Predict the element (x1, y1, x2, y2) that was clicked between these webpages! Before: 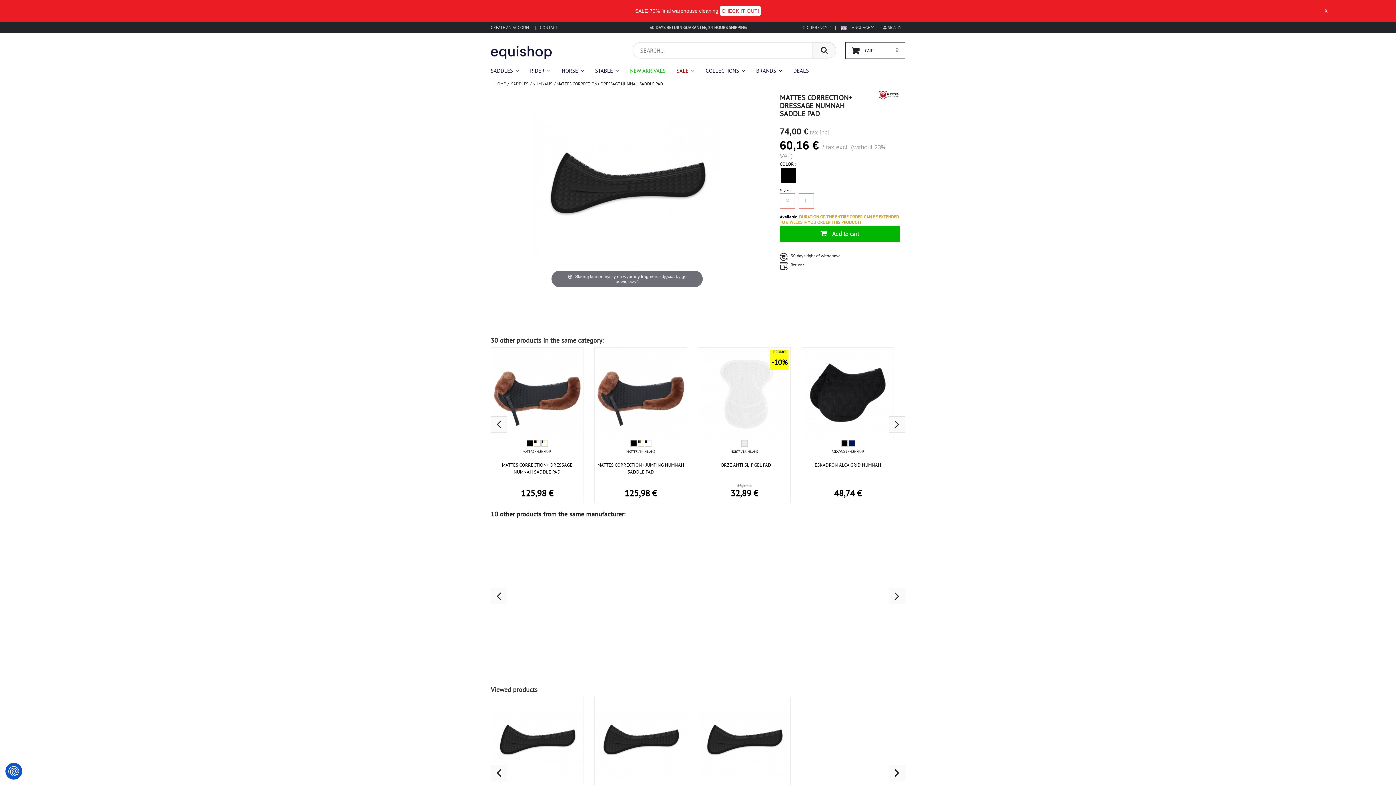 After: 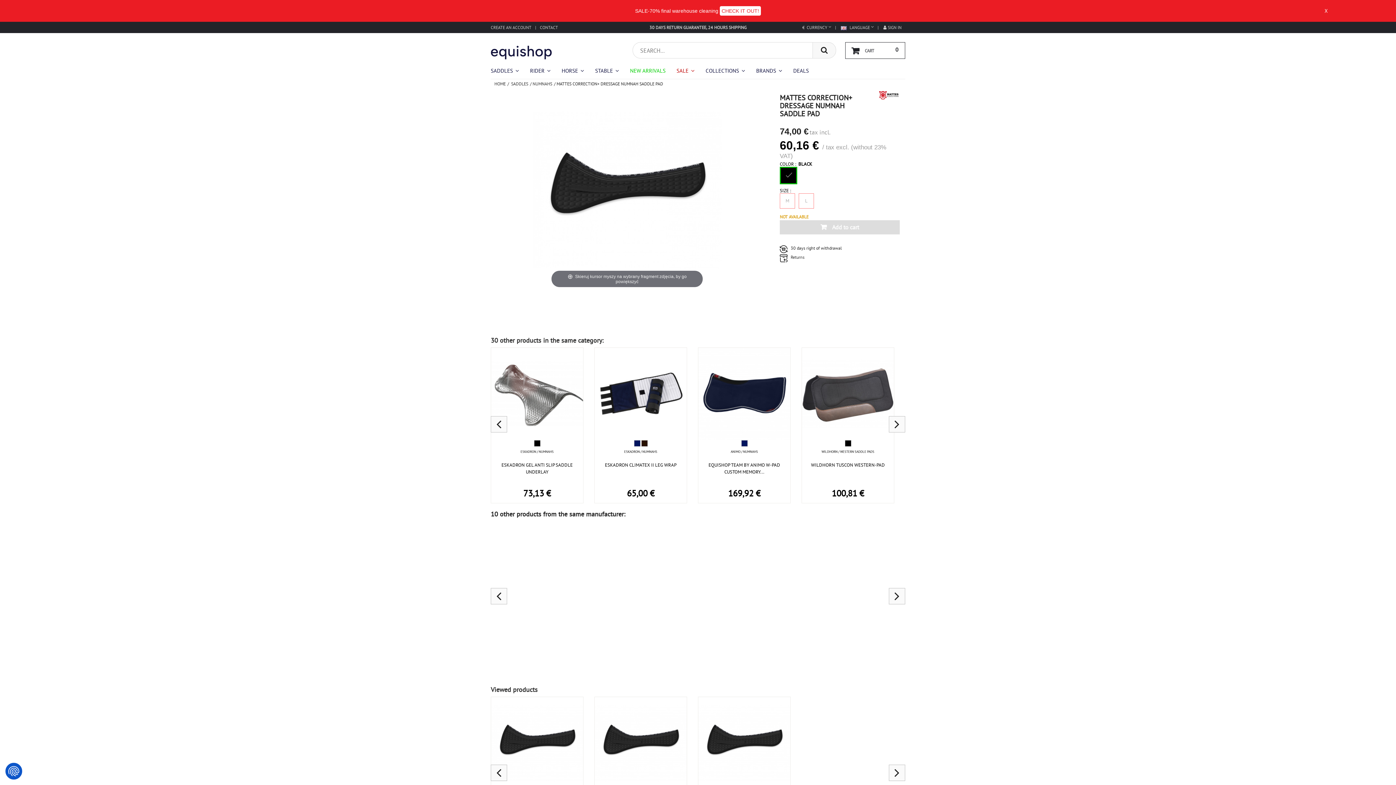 Action: bbox: (781, 167, 796, 183)